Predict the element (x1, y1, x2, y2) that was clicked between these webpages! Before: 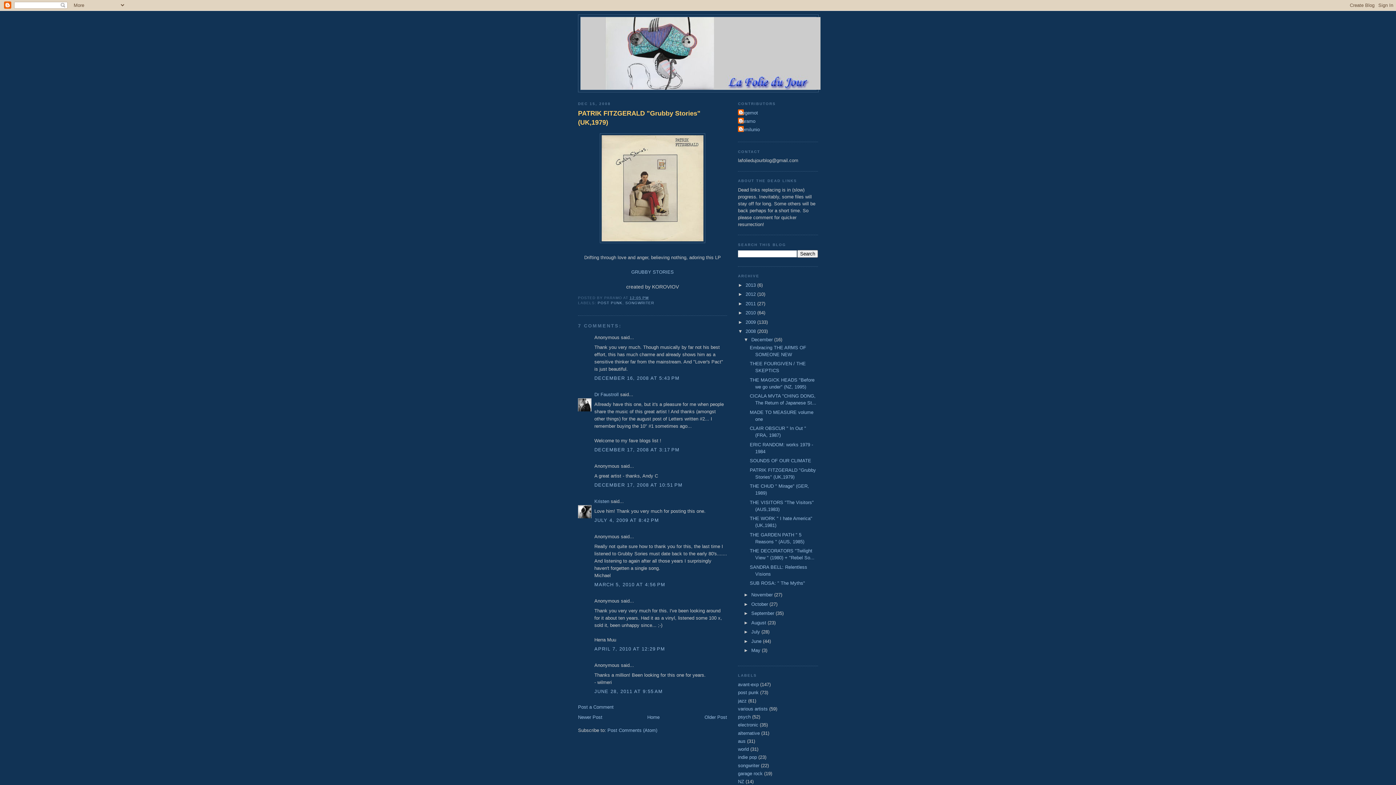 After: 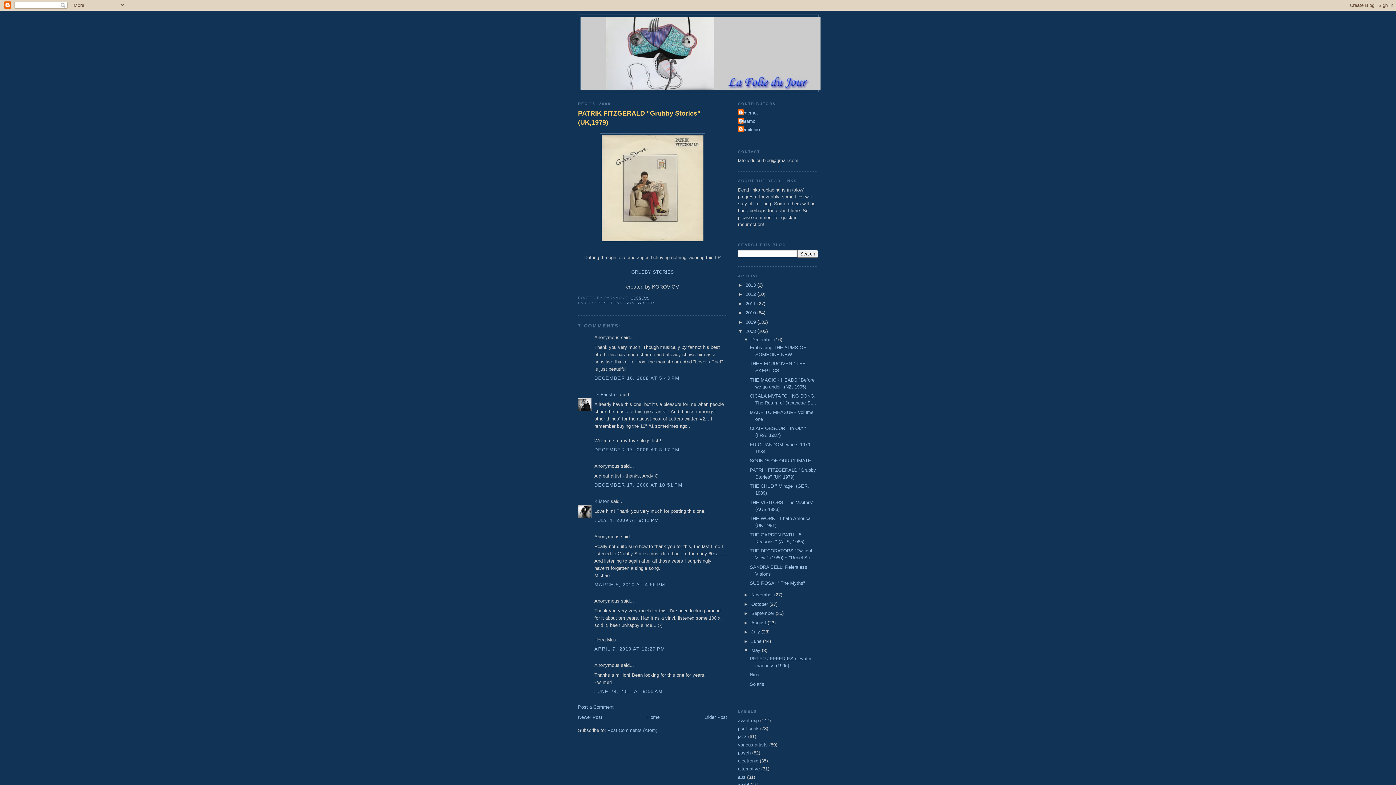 Action: bbox: (743, 648, 751, 653) label: ►  